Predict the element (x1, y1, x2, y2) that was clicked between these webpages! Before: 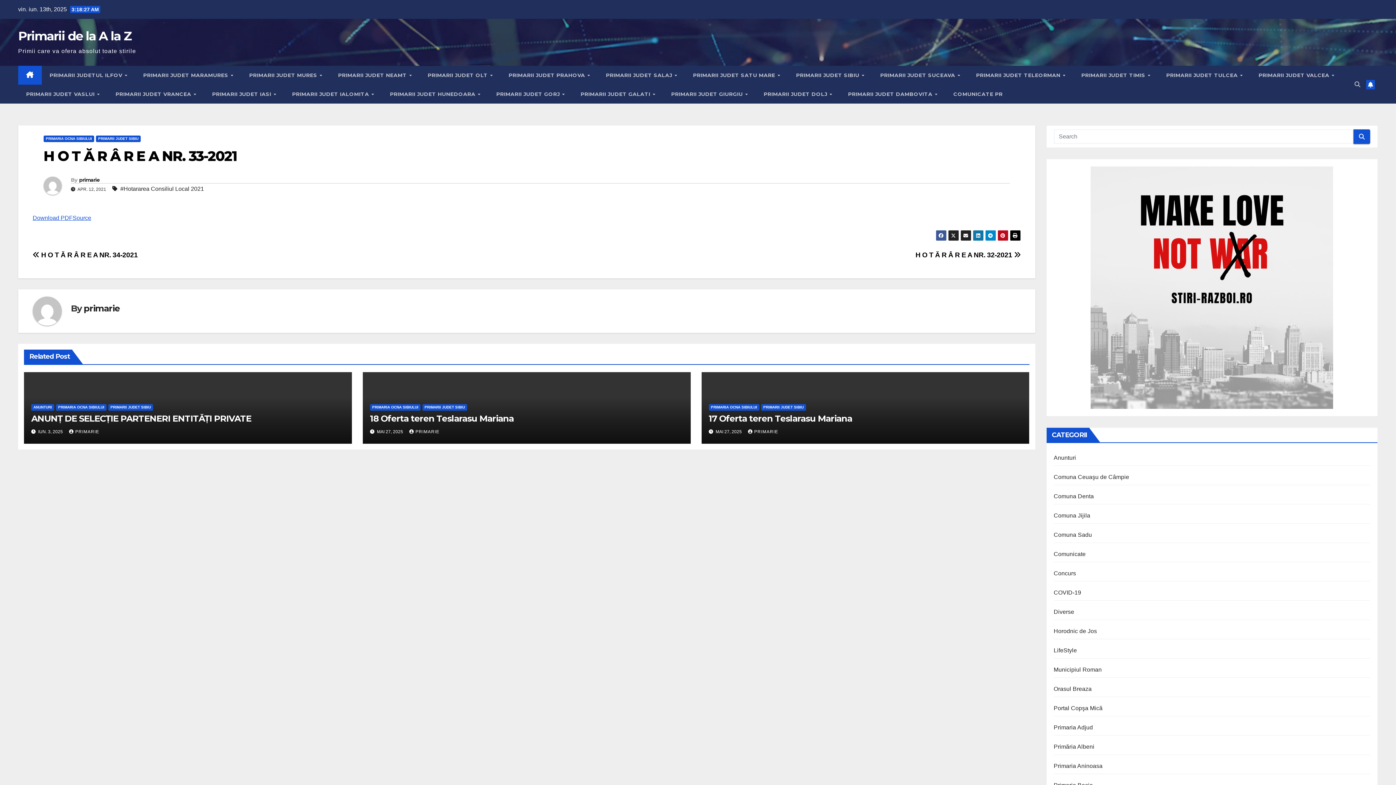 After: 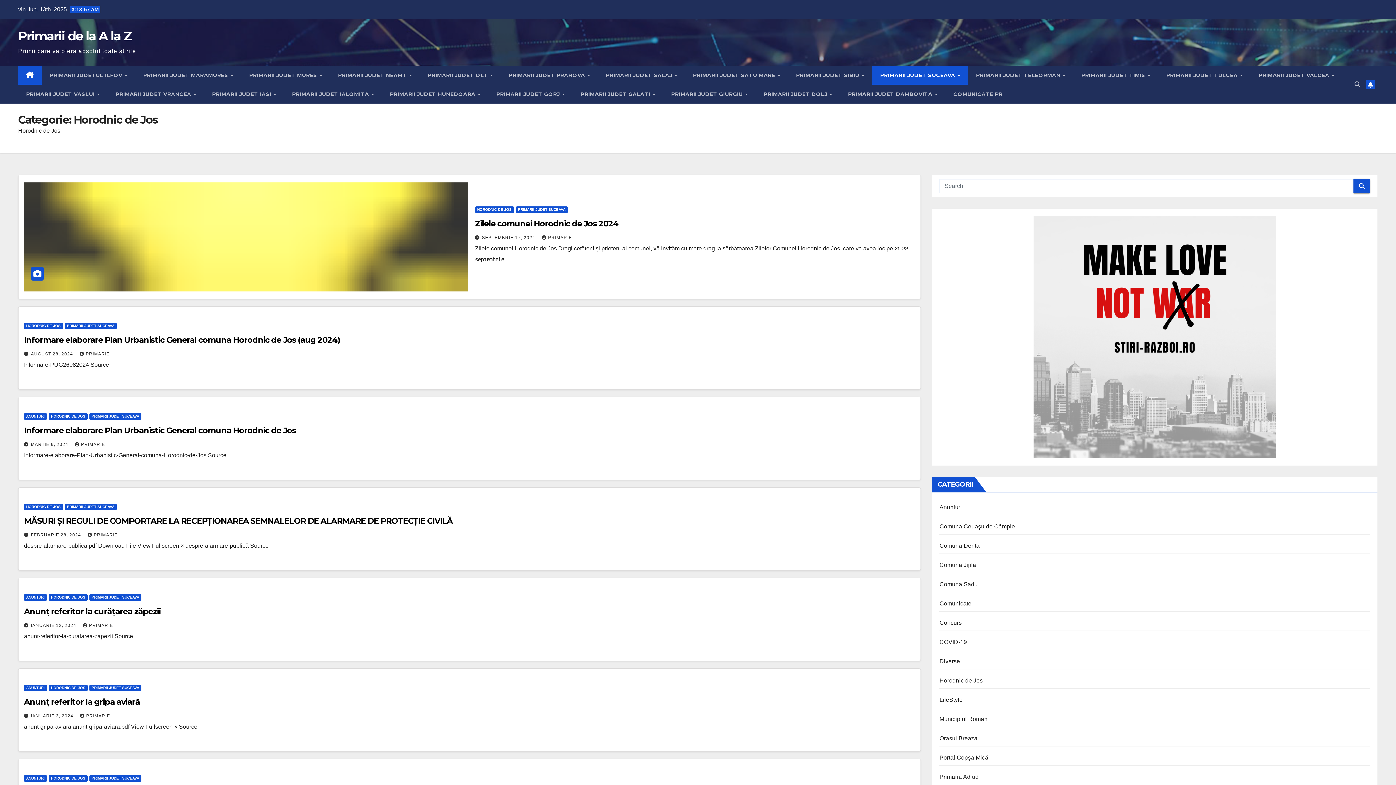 Action: label: Horodnic de Jos bbox: (1054, 628, 1097, 634)